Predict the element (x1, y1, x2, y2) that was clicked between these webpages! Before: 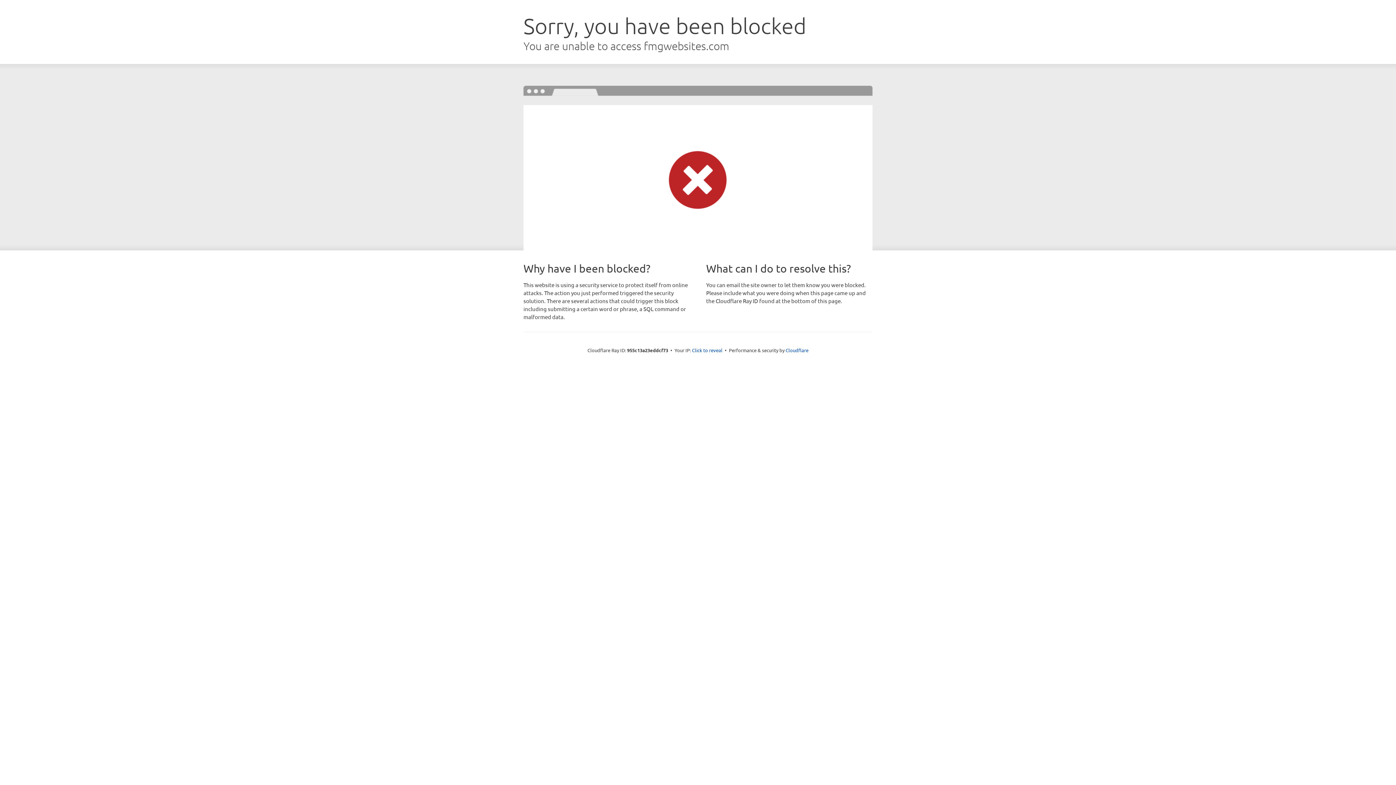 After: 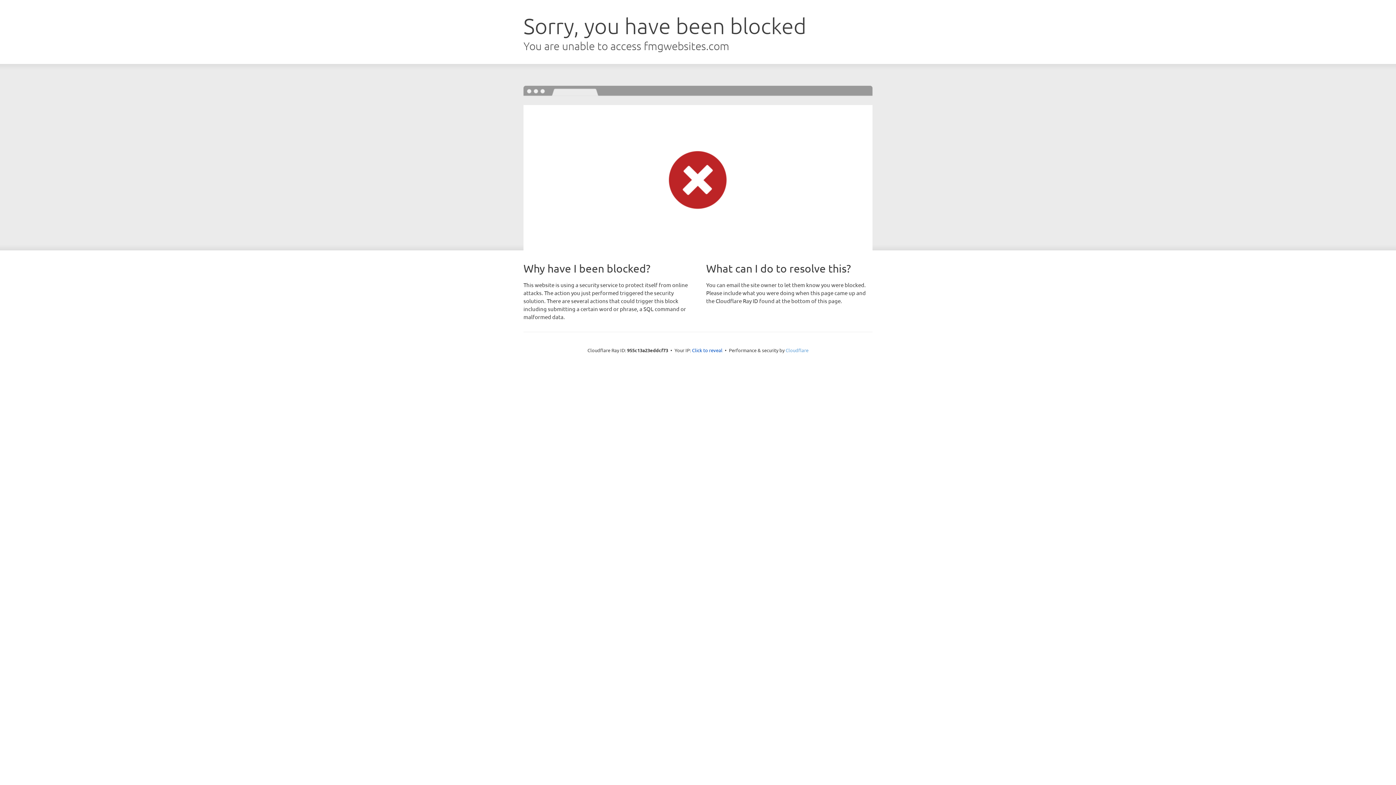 Action: bbox: (785, 347, 808, 353) label: Cloudflare